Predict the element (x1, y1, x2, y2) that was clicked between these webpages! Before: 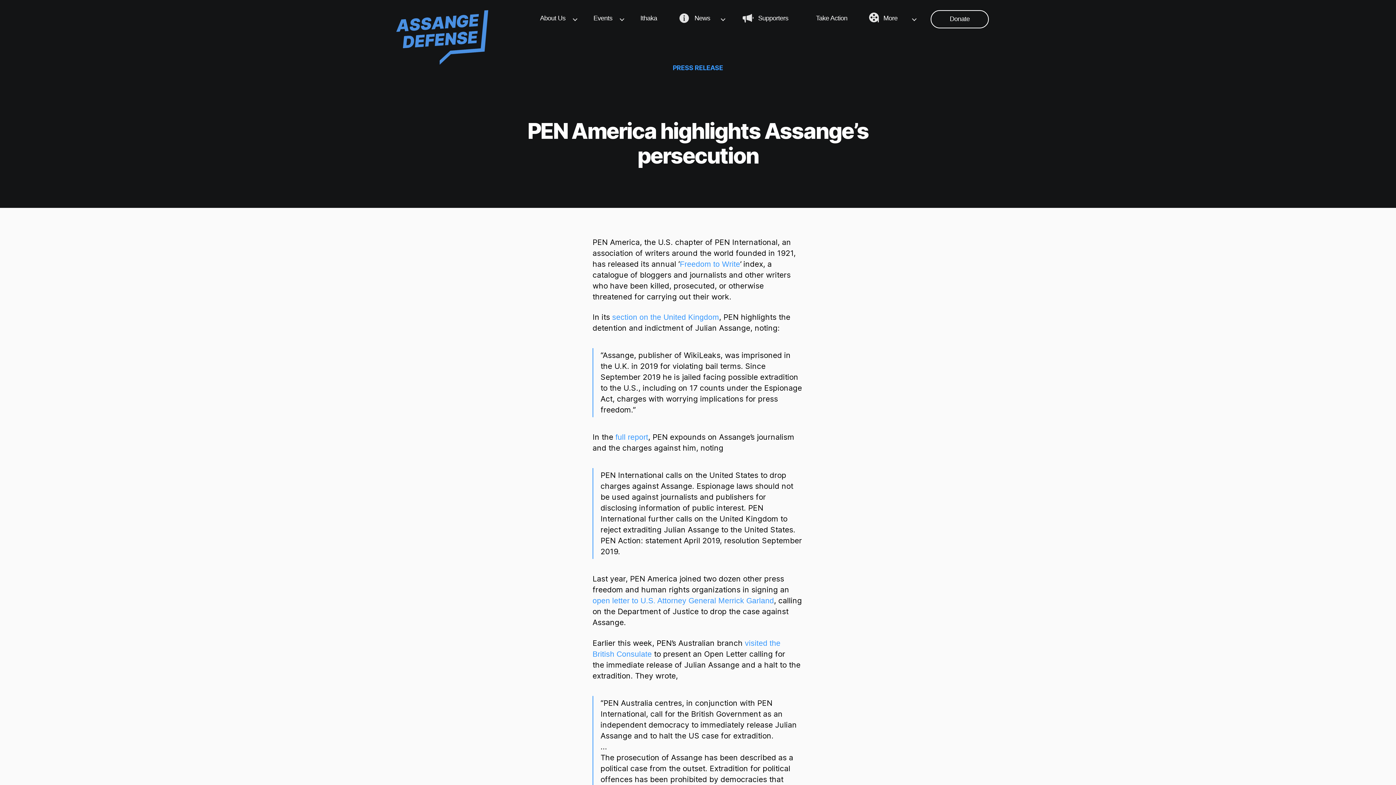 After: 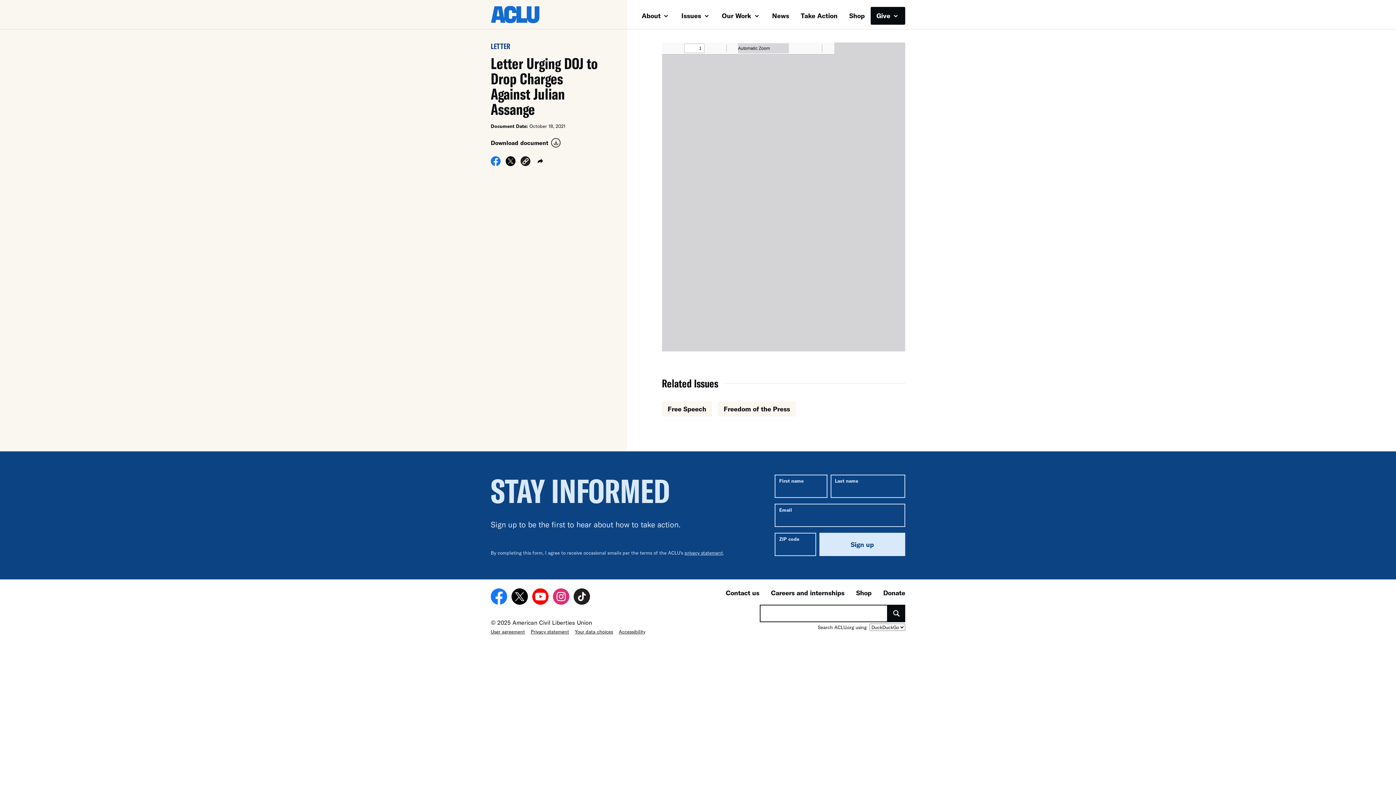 Action: label: open letter to U.S. Attorney General Merrick Garland bbox: (592, 596, 774, 605)